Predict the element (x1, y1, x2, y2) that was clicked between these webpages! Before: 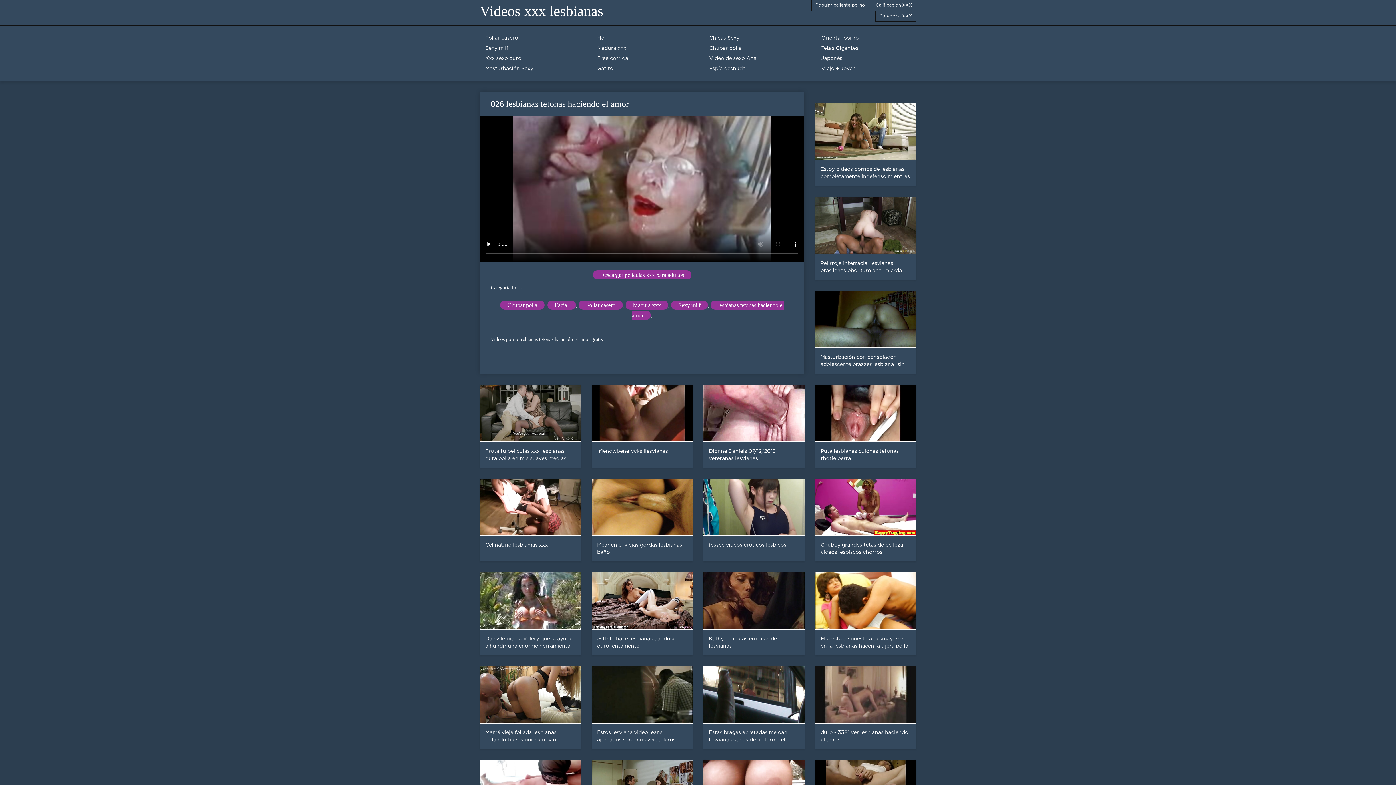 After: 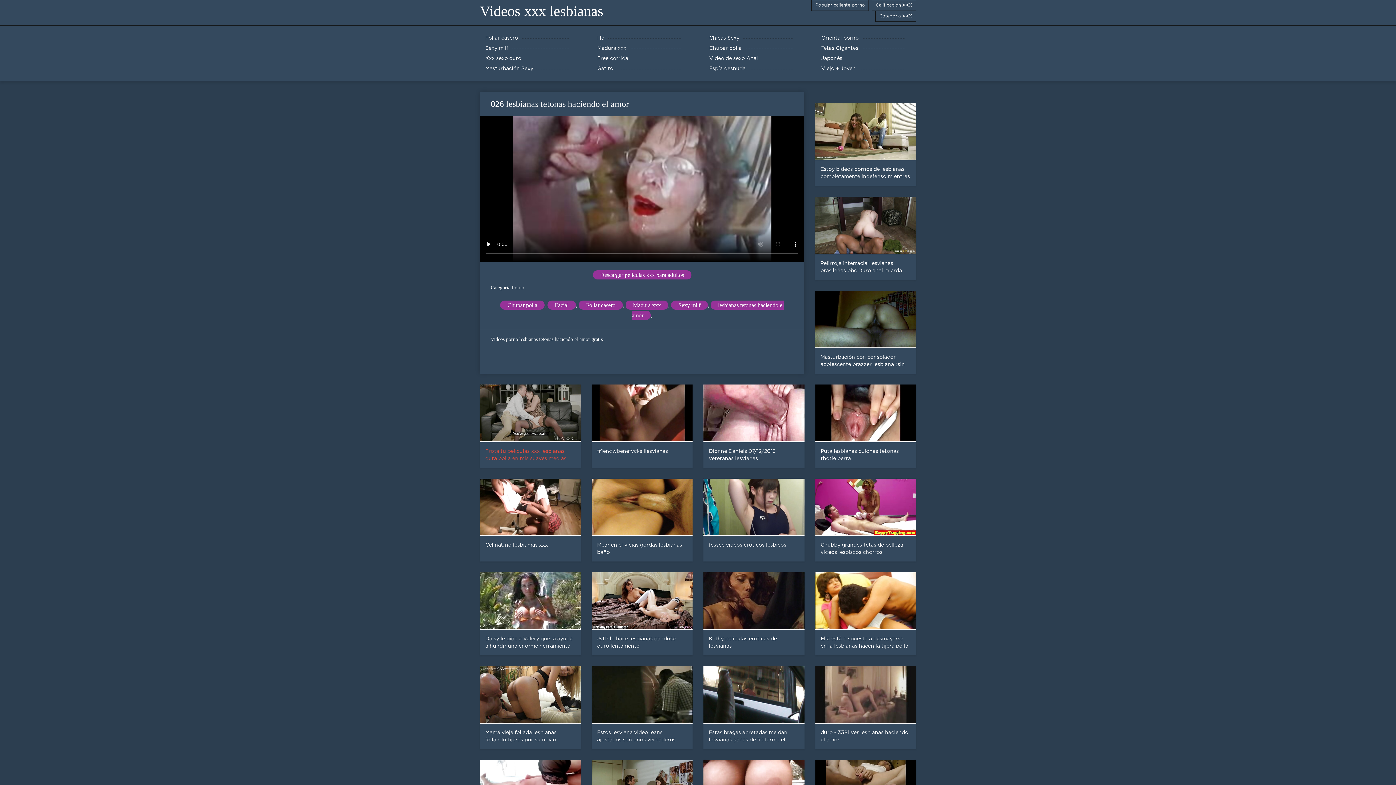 Action: label: Frota tu películas xxx lesbianas dura polla en mis suaves medias JOI bbox: (474, 384, 586, 467)